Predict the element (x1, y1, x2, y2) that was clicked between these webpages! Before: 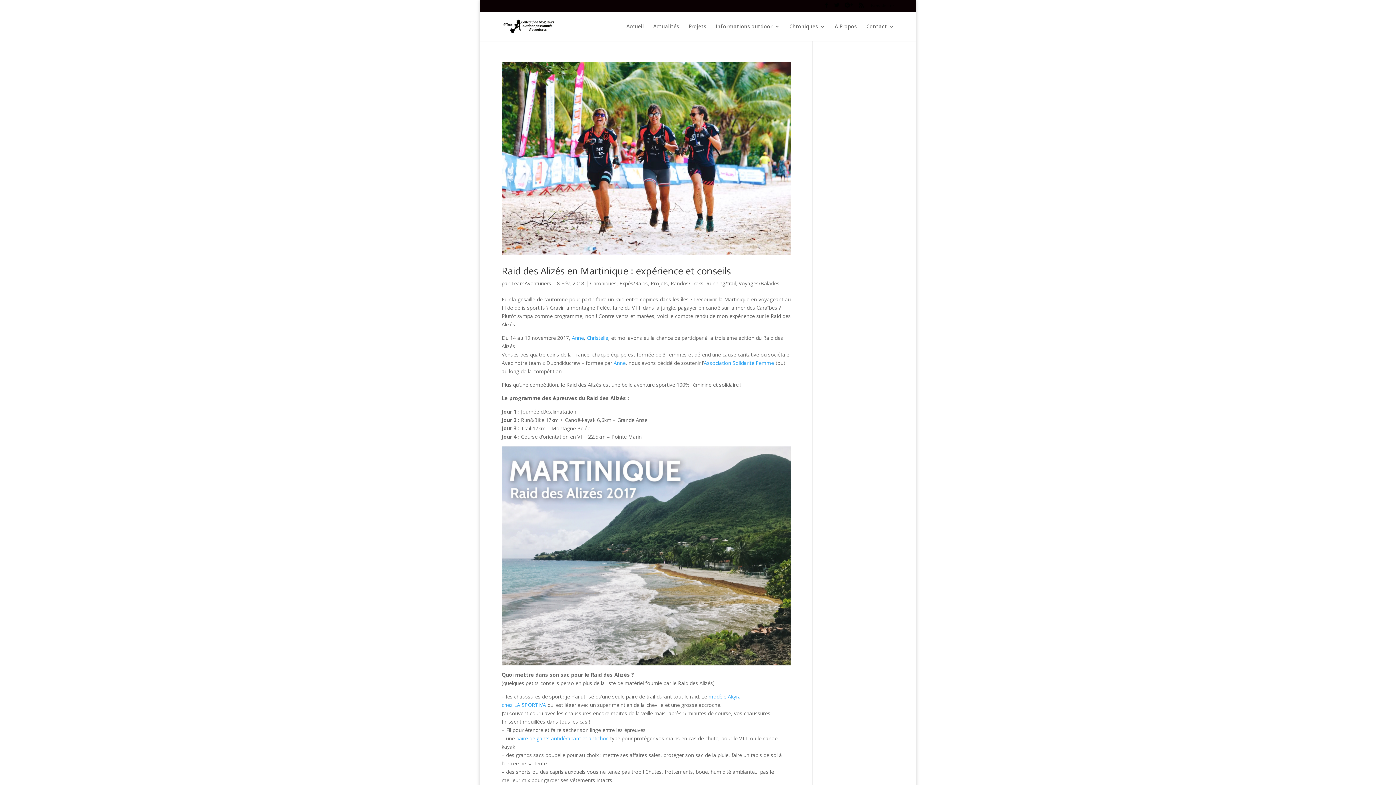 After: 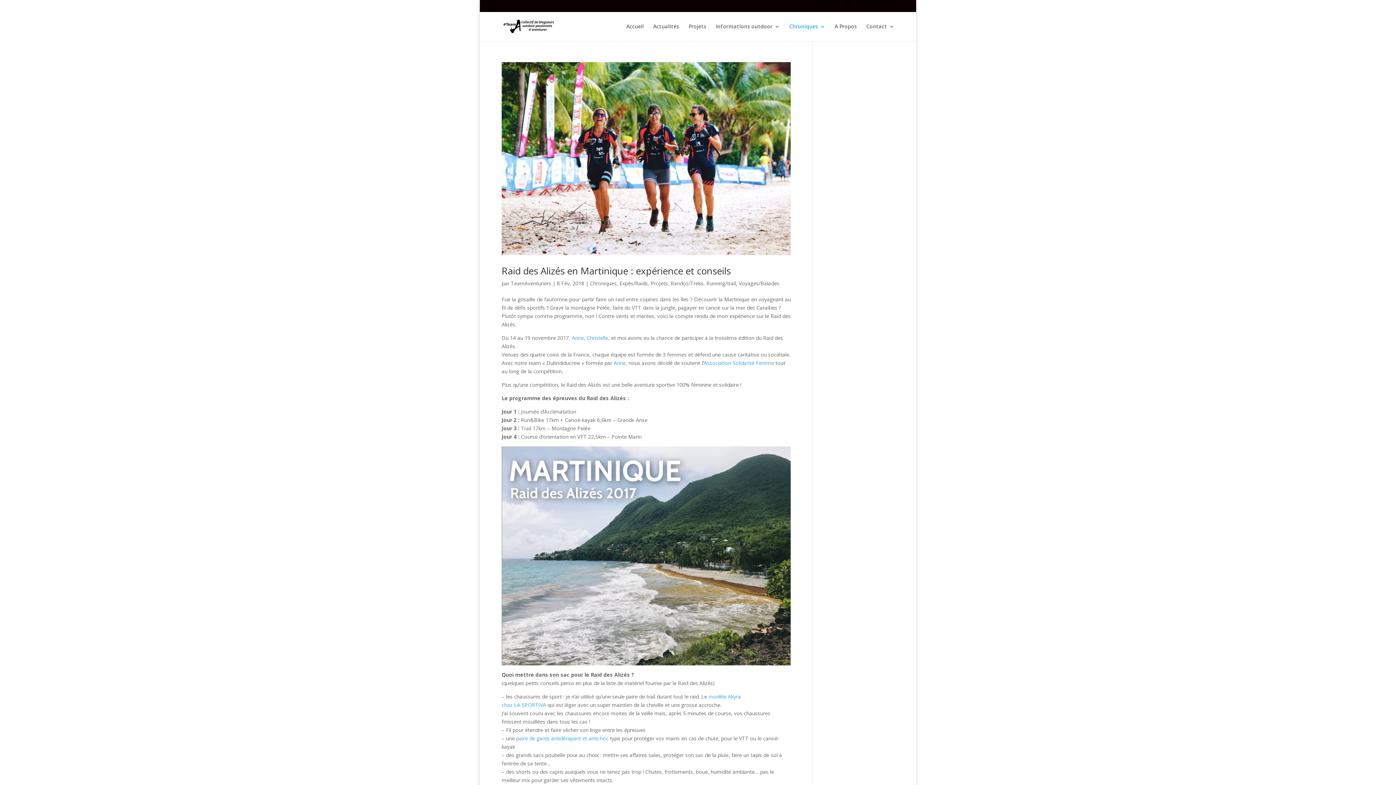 Action: label: Running/trail bbox: (706, 280, 736, 287)